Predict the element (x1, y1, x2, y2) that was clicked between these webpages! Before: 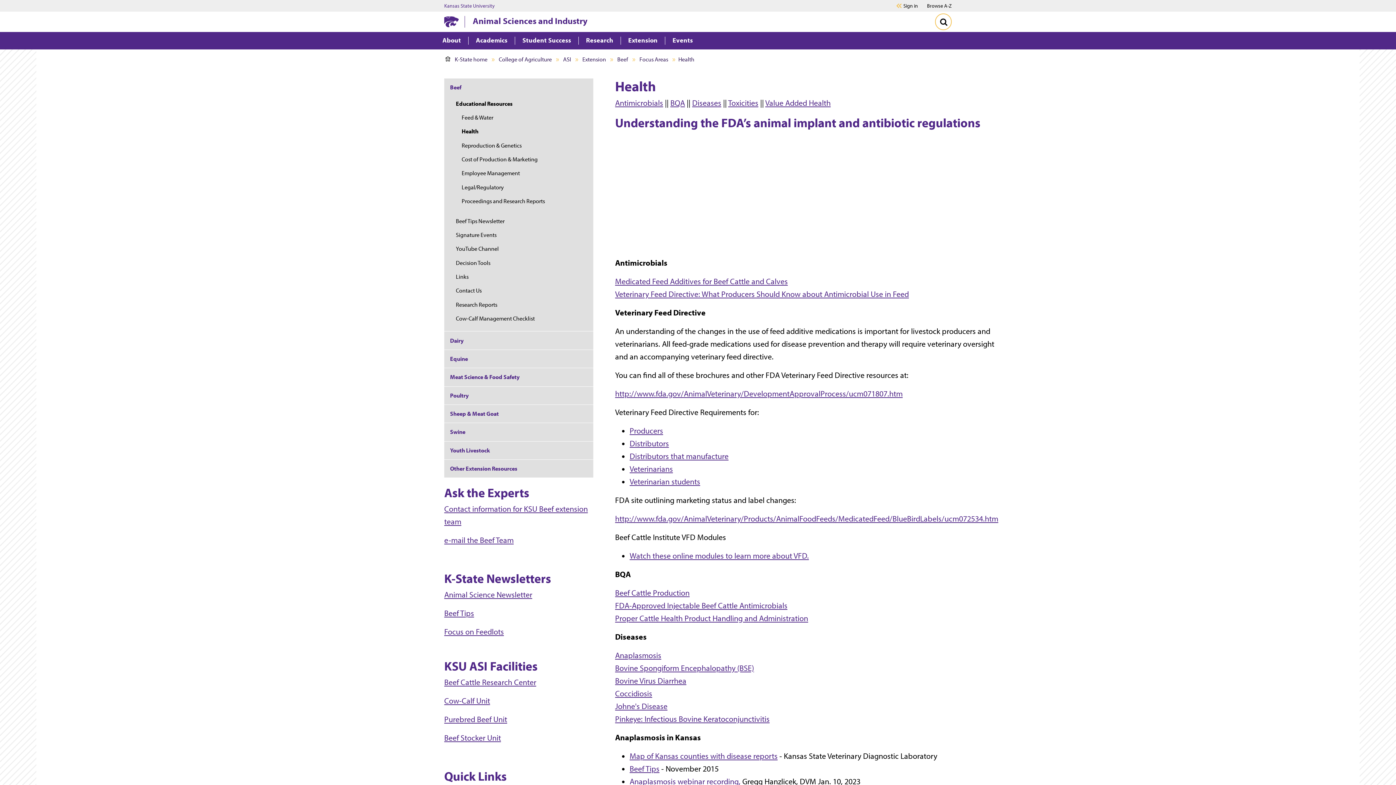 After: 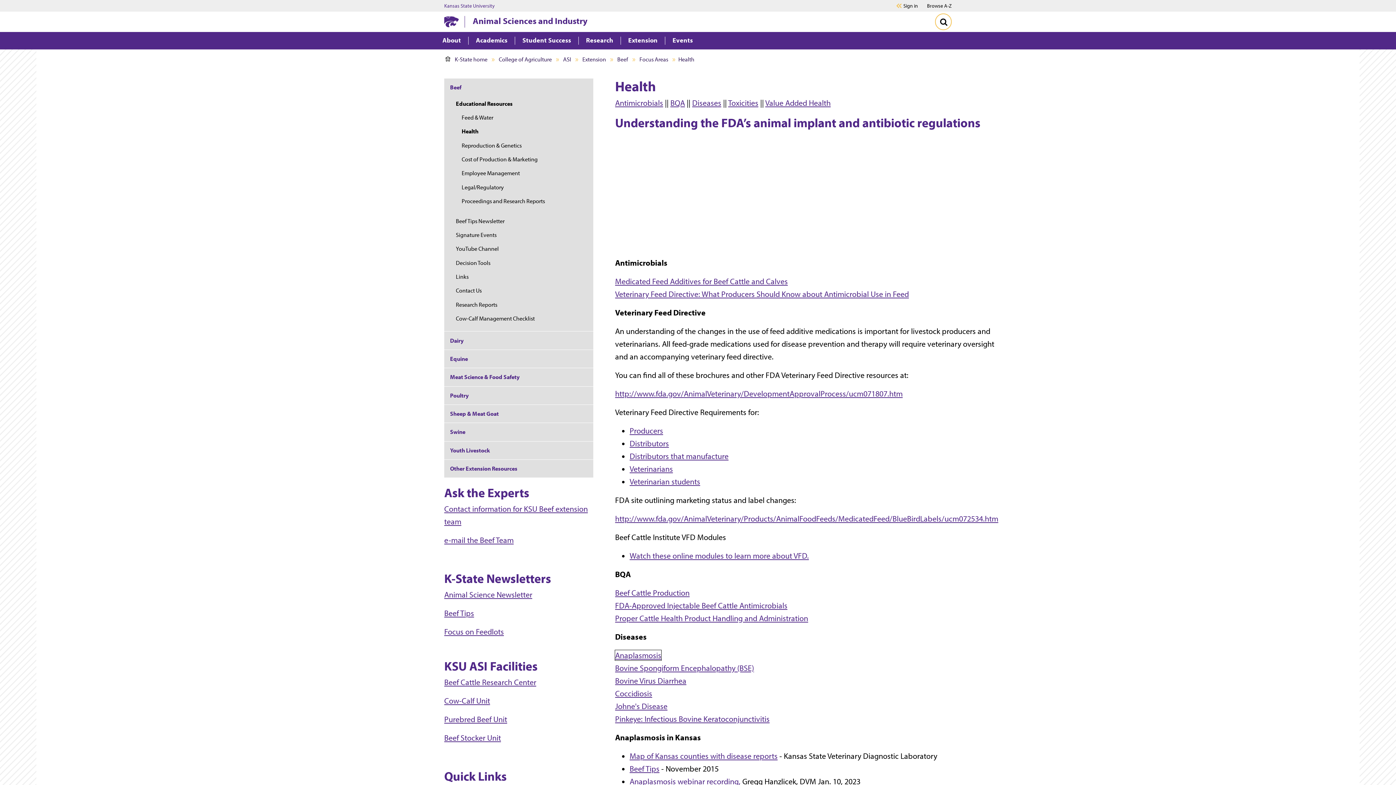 Action: label: Anaplasmosis bbox: (615, 650, 661, 660)